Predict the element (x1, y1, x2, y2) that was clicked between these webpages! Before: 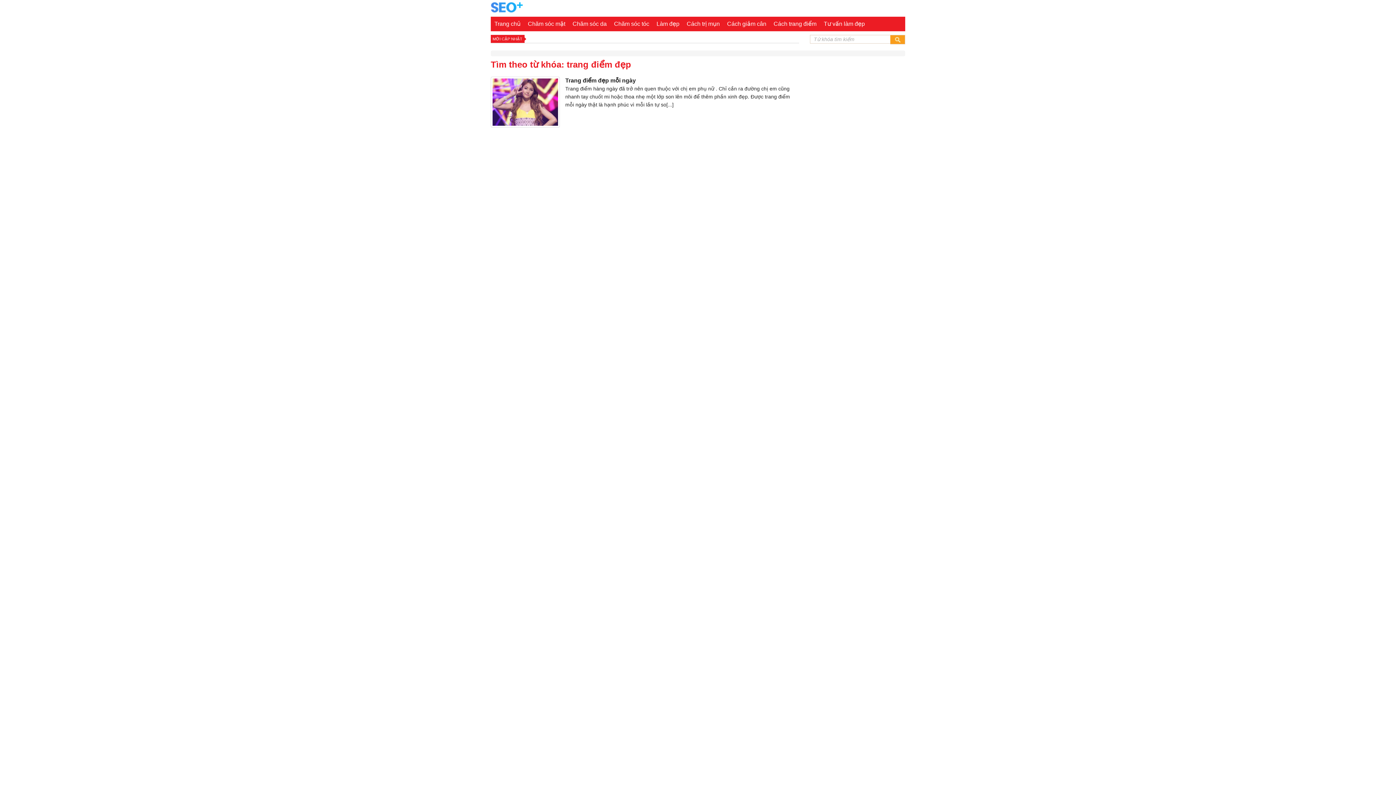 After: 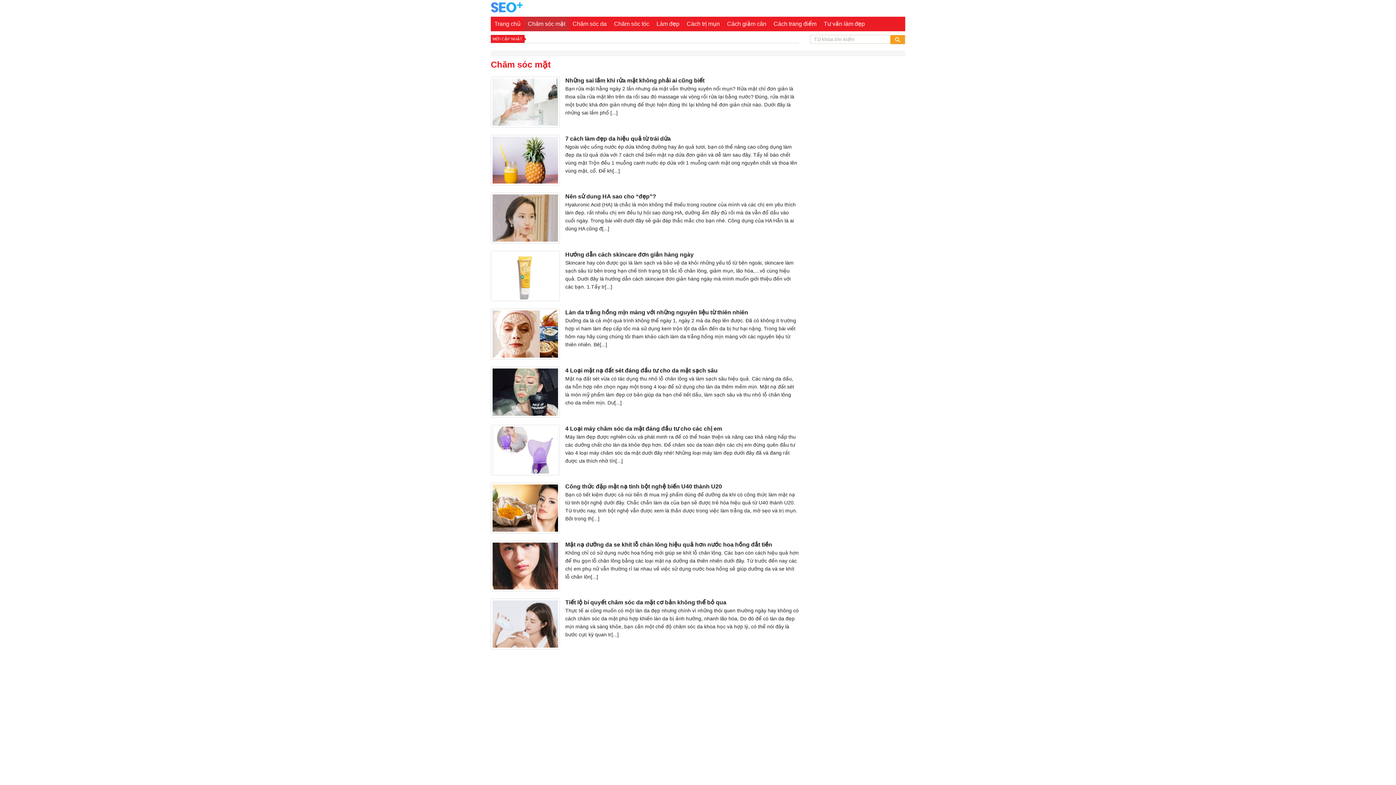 Action: bbox: (524, 16, 569, 31) label: Chăm sóc mặt